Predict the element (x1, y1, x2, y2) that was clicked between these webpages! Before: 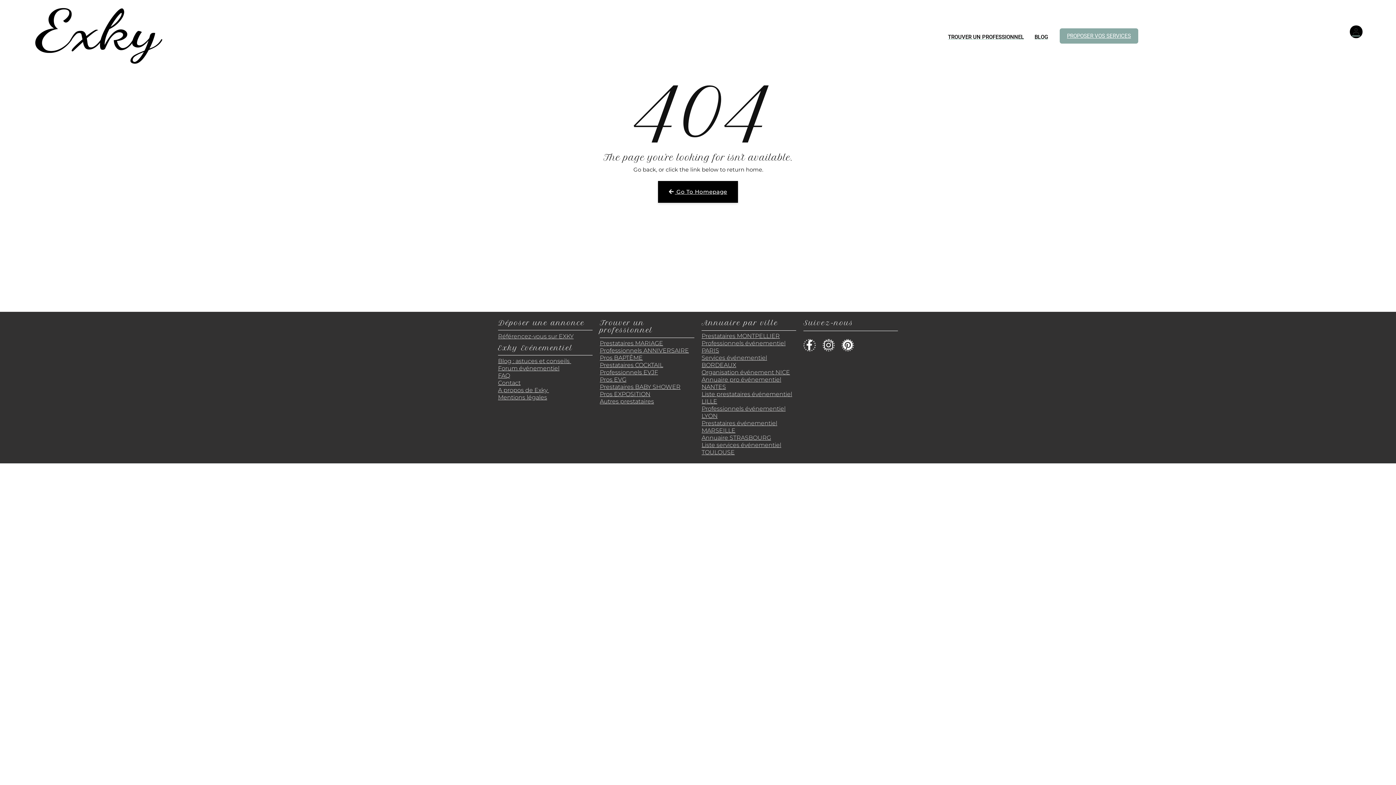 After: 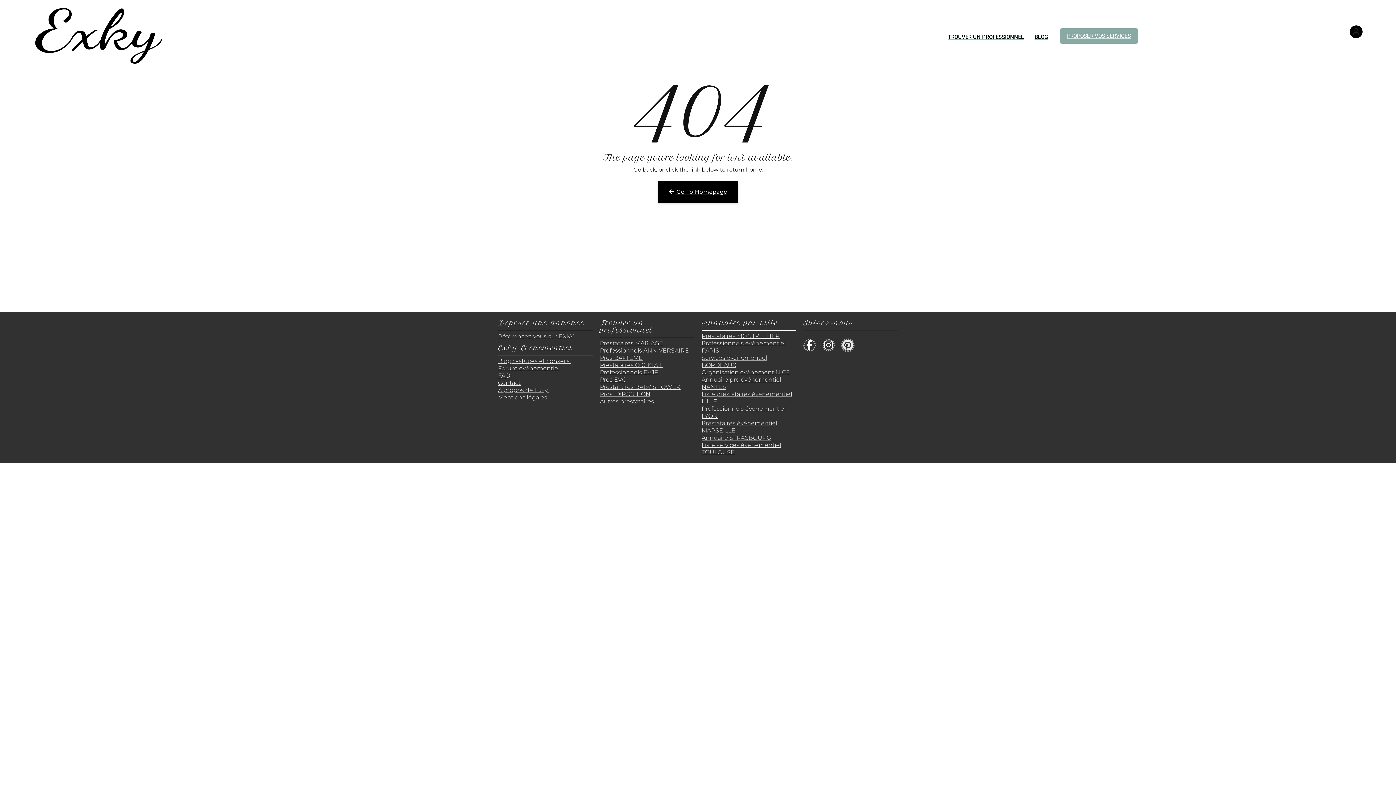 Action: bbox: (841, 339, 854, 351) label: Pinterest